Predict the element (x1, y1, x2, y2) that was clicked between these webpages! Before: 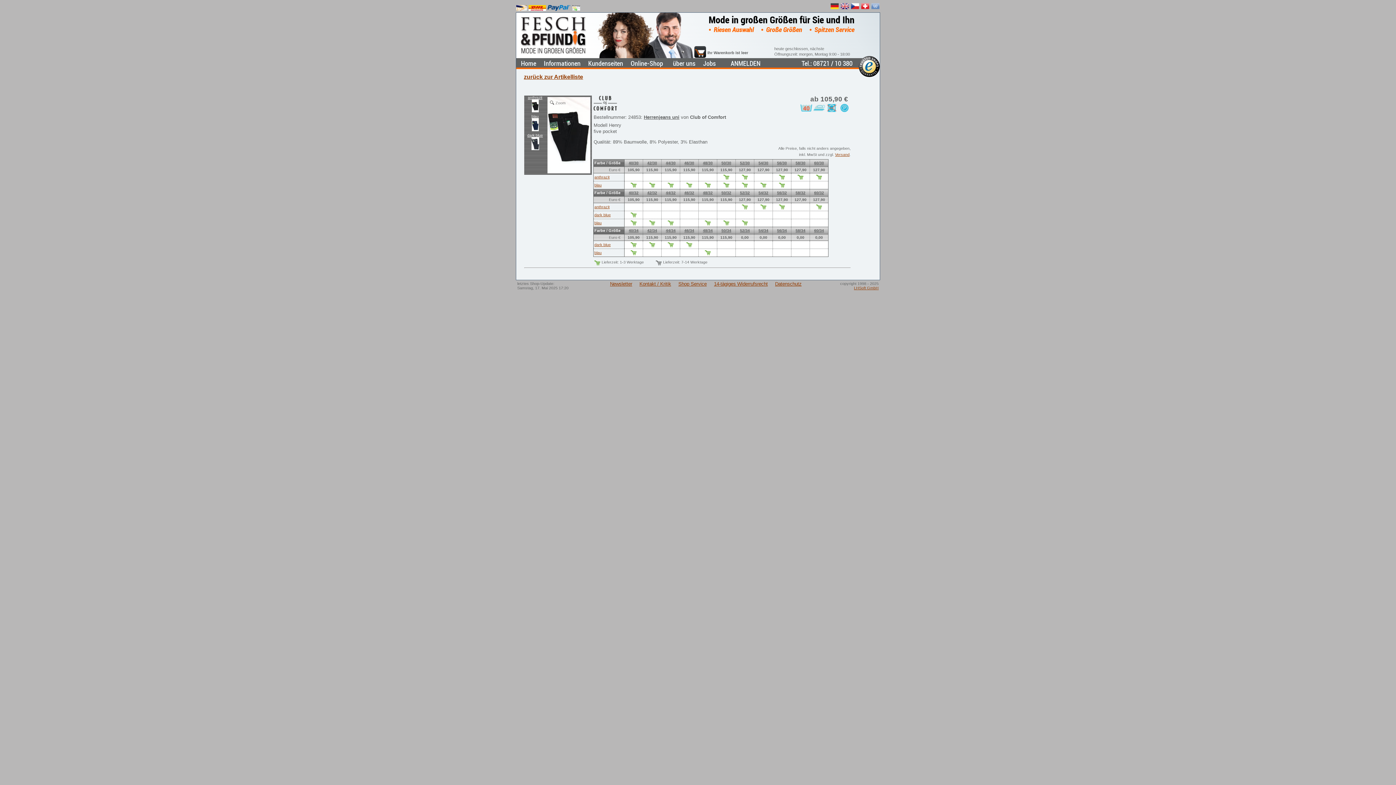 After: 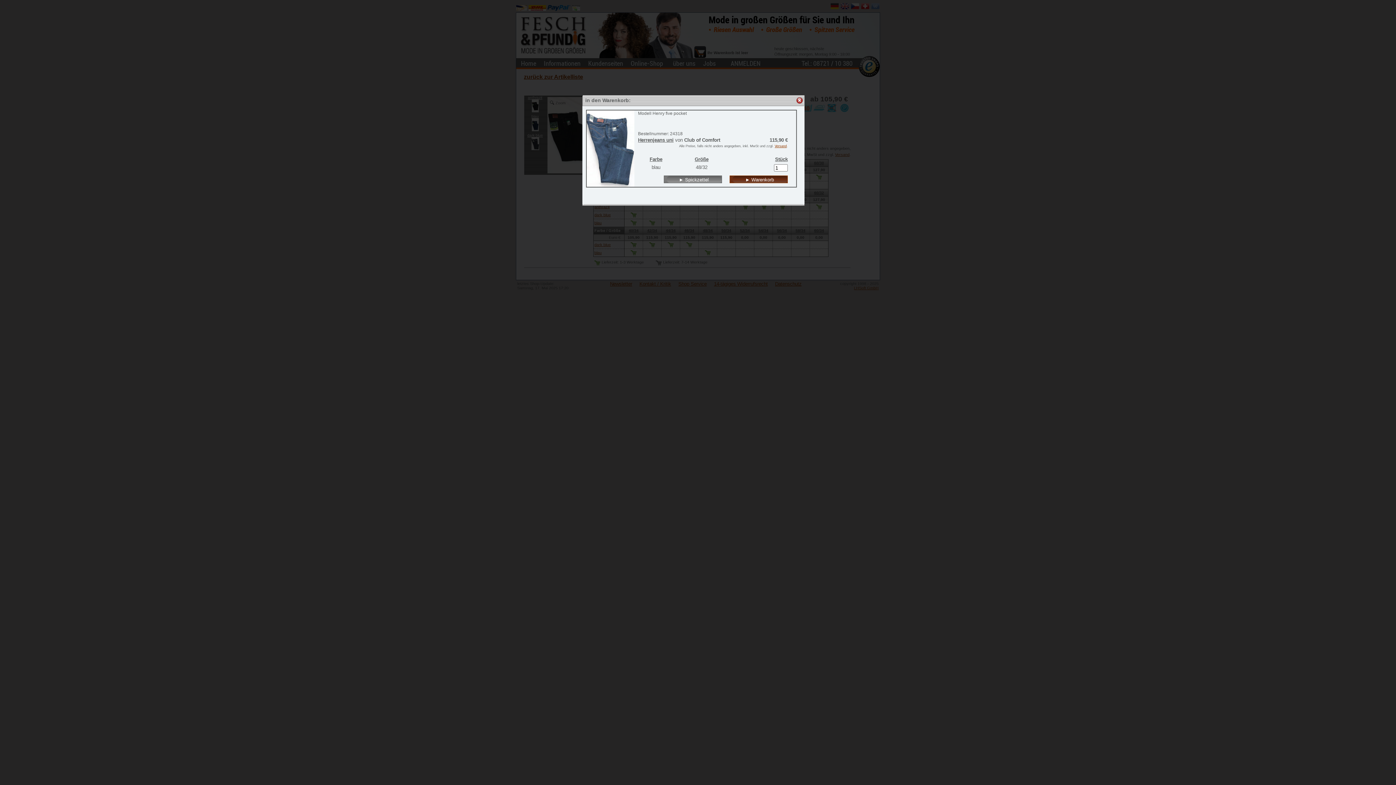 Action: bbox: (705, 222, 710, 226)